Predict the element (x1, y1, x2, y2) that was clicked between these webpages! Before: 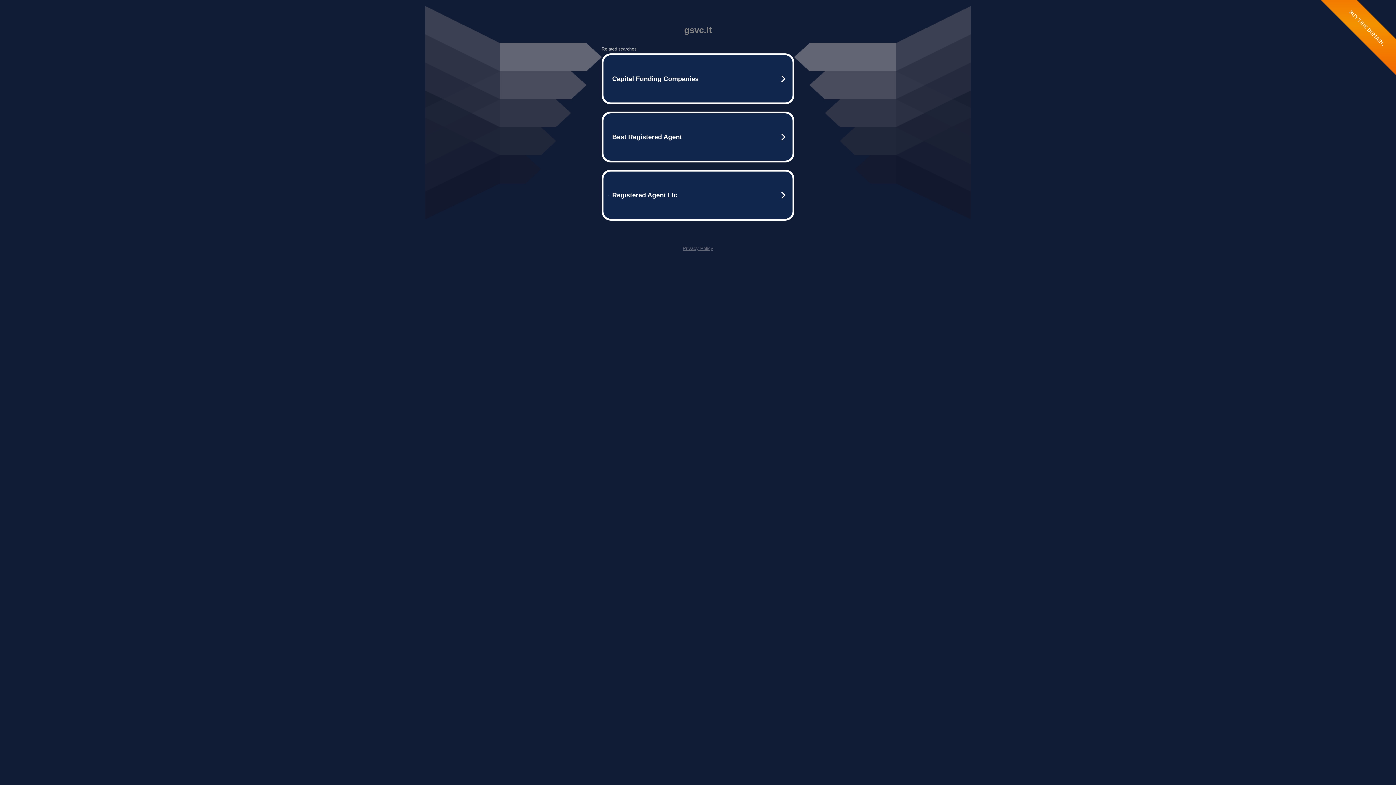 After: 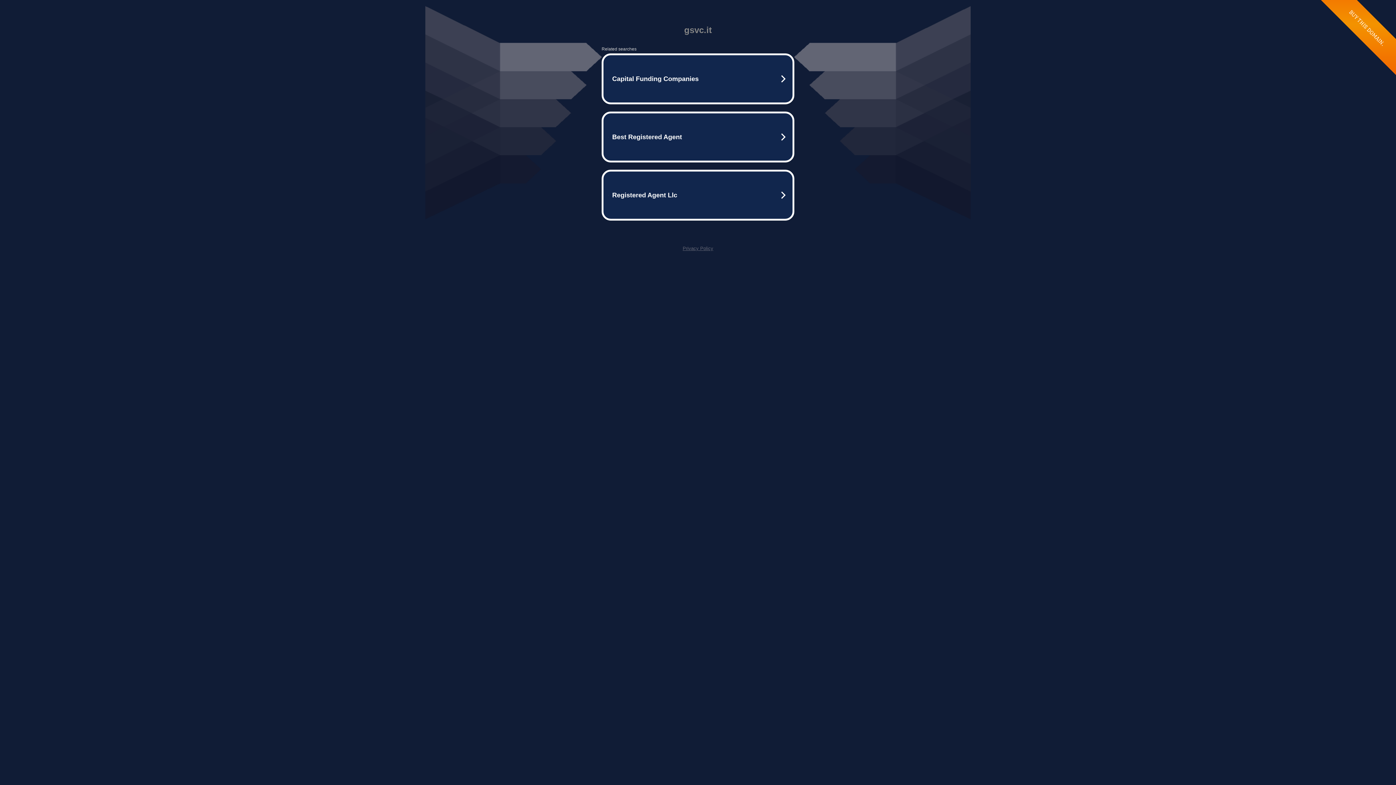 Action: label: Privacy Policy bbox: (682, 245, 713, 251)